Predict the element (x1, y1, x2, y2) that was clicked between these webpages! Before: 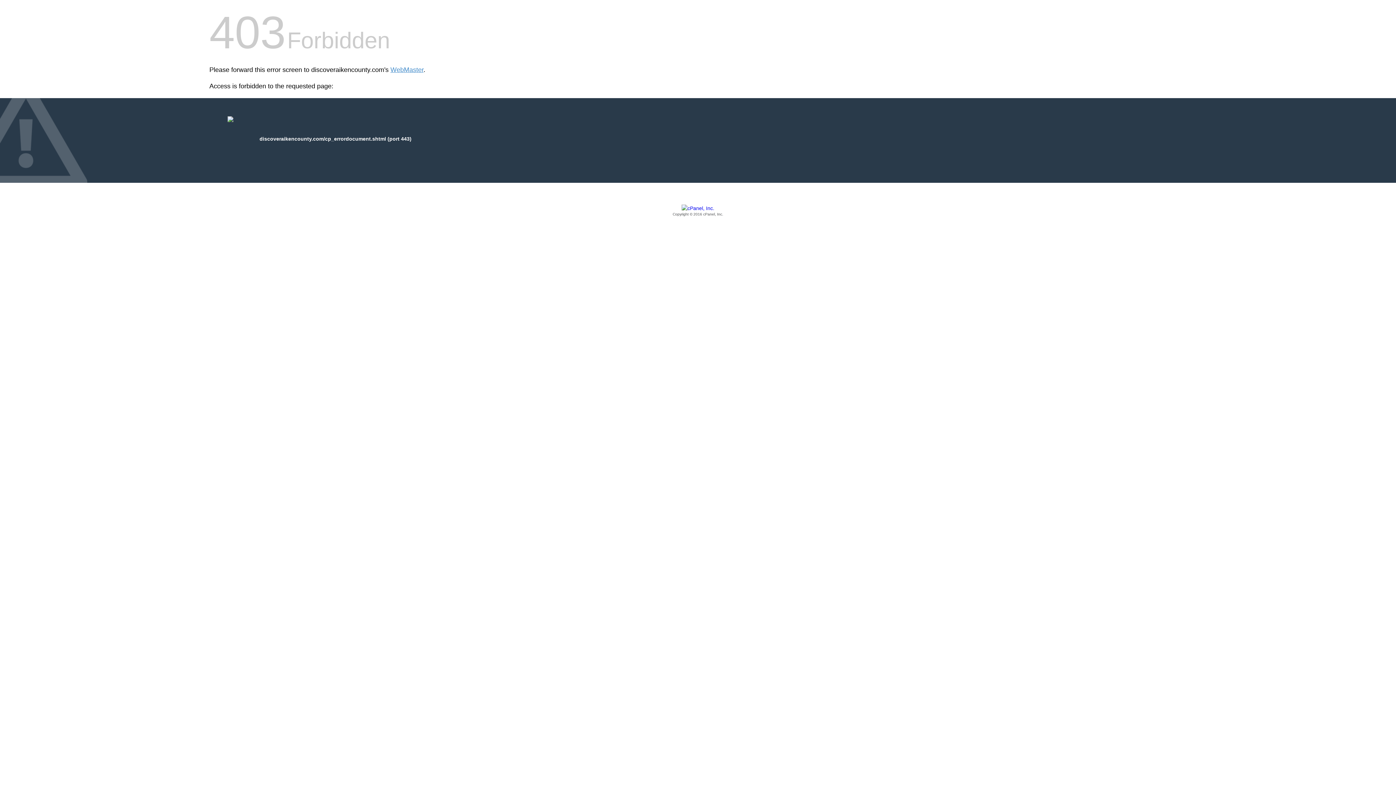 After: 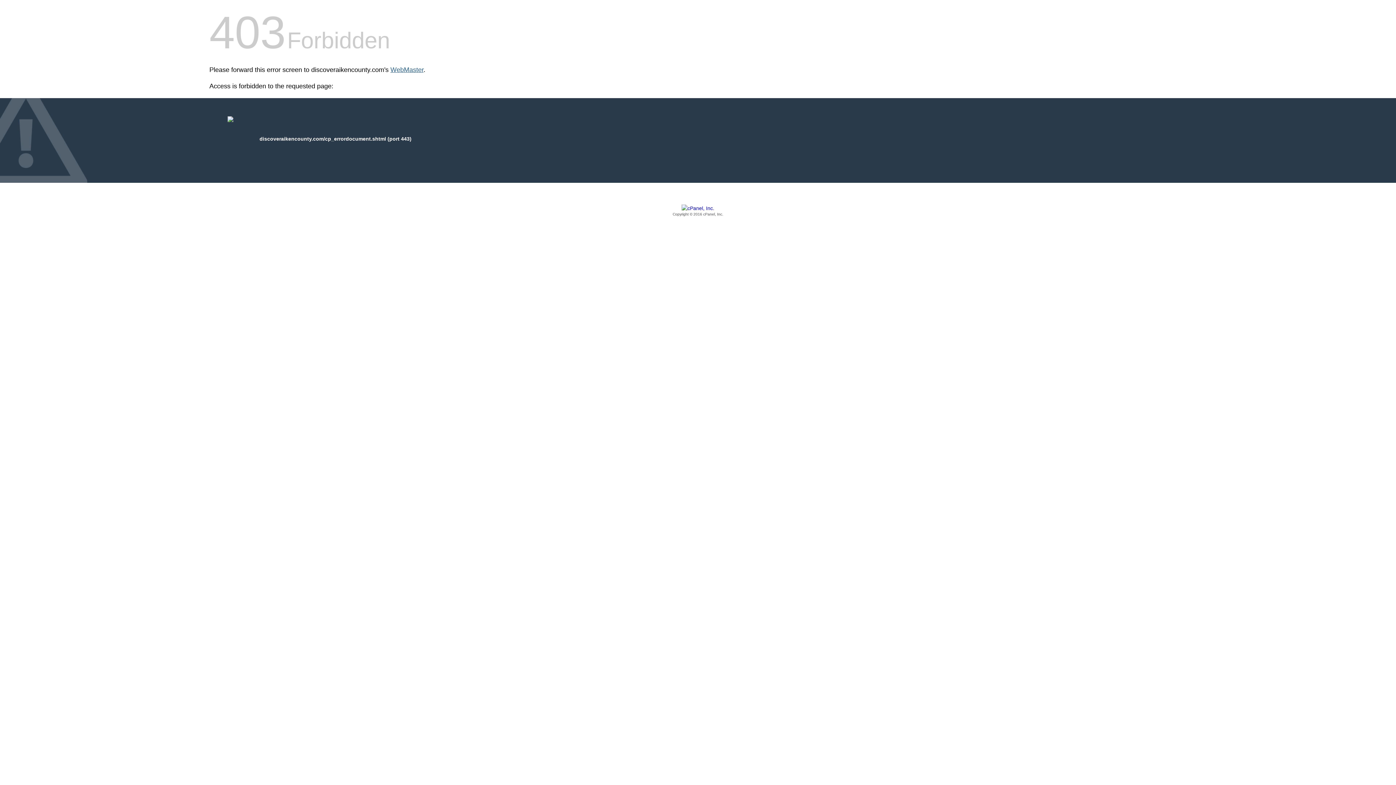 Action: bbox: (390, 66, 423, 73) label: WebMaster